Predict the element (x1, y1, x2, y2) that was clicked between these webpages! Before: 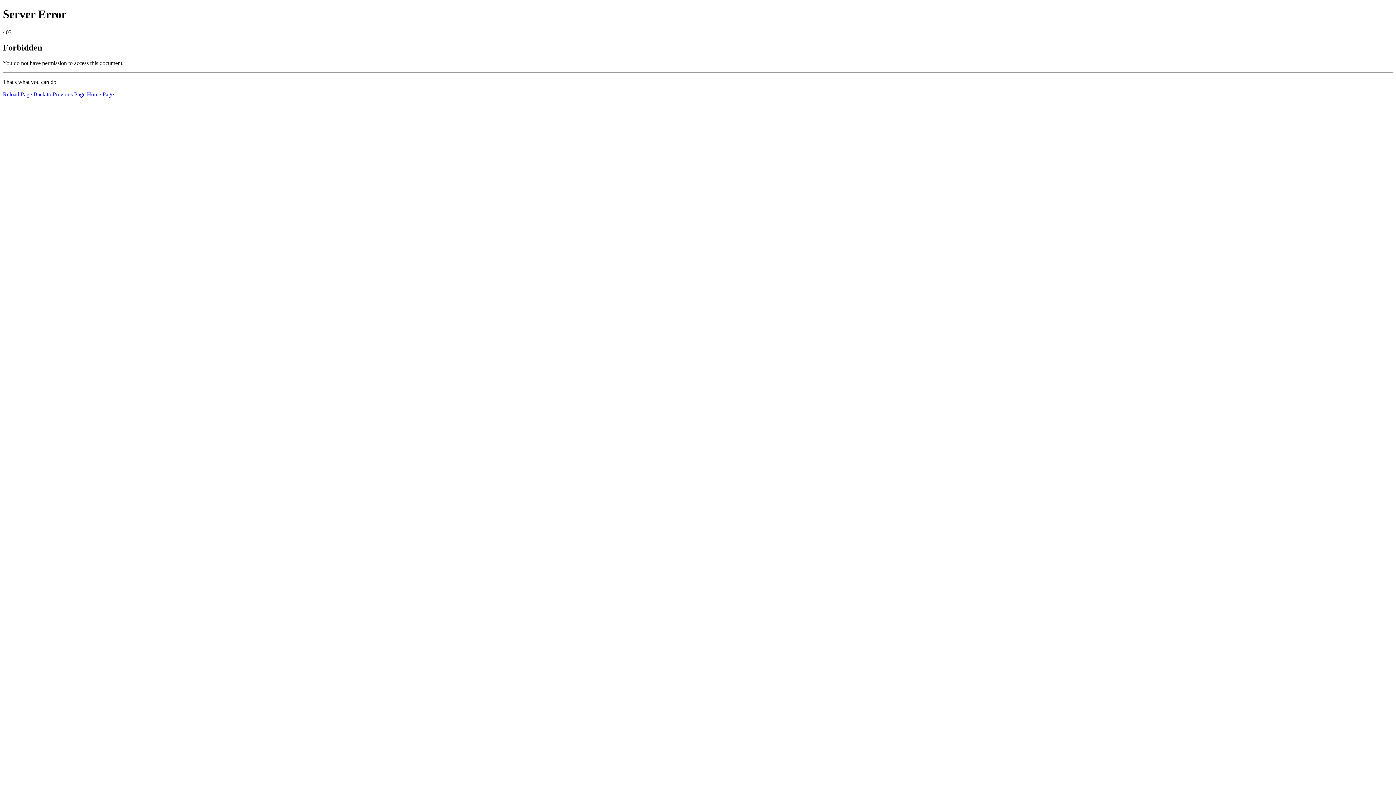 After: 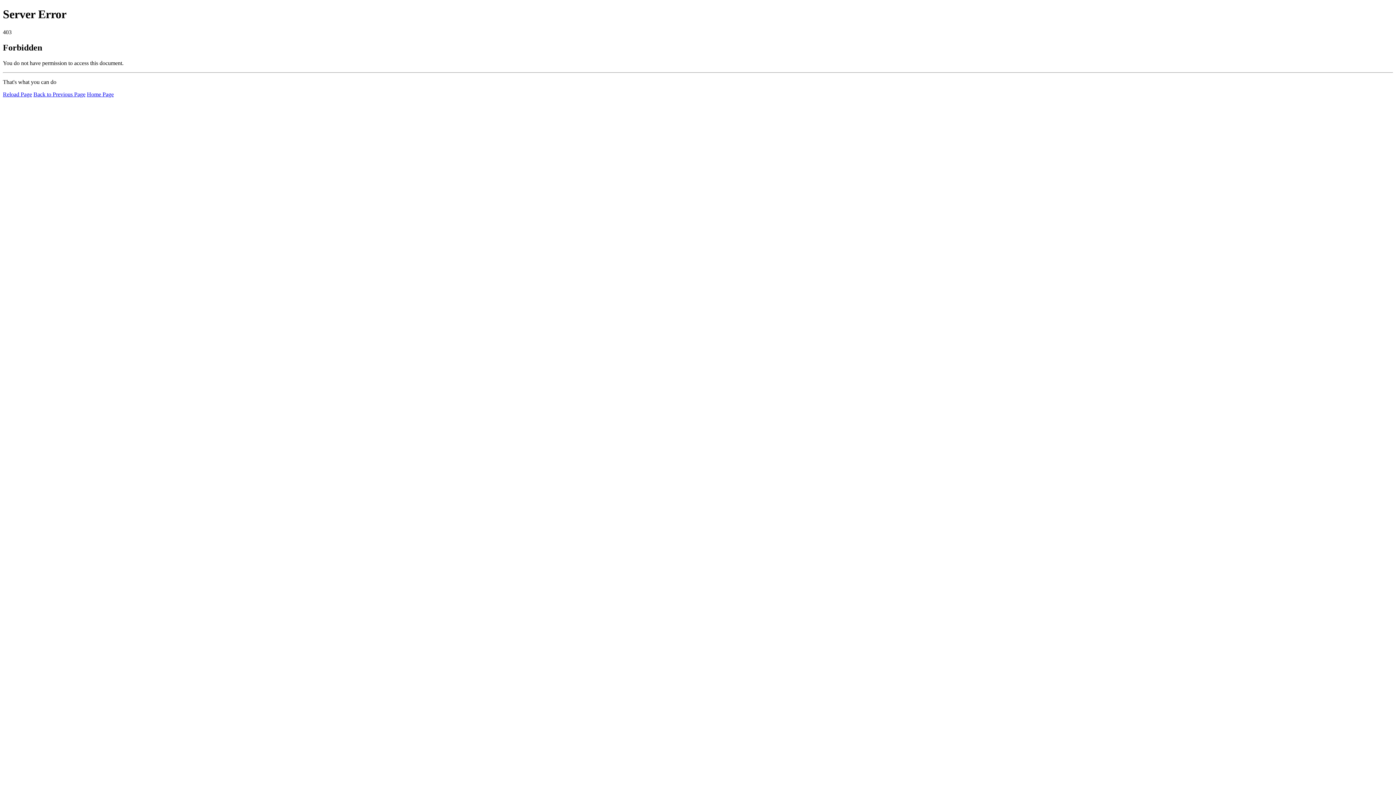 Action: bbox: (86, 91, 113, 97) label: Home Page